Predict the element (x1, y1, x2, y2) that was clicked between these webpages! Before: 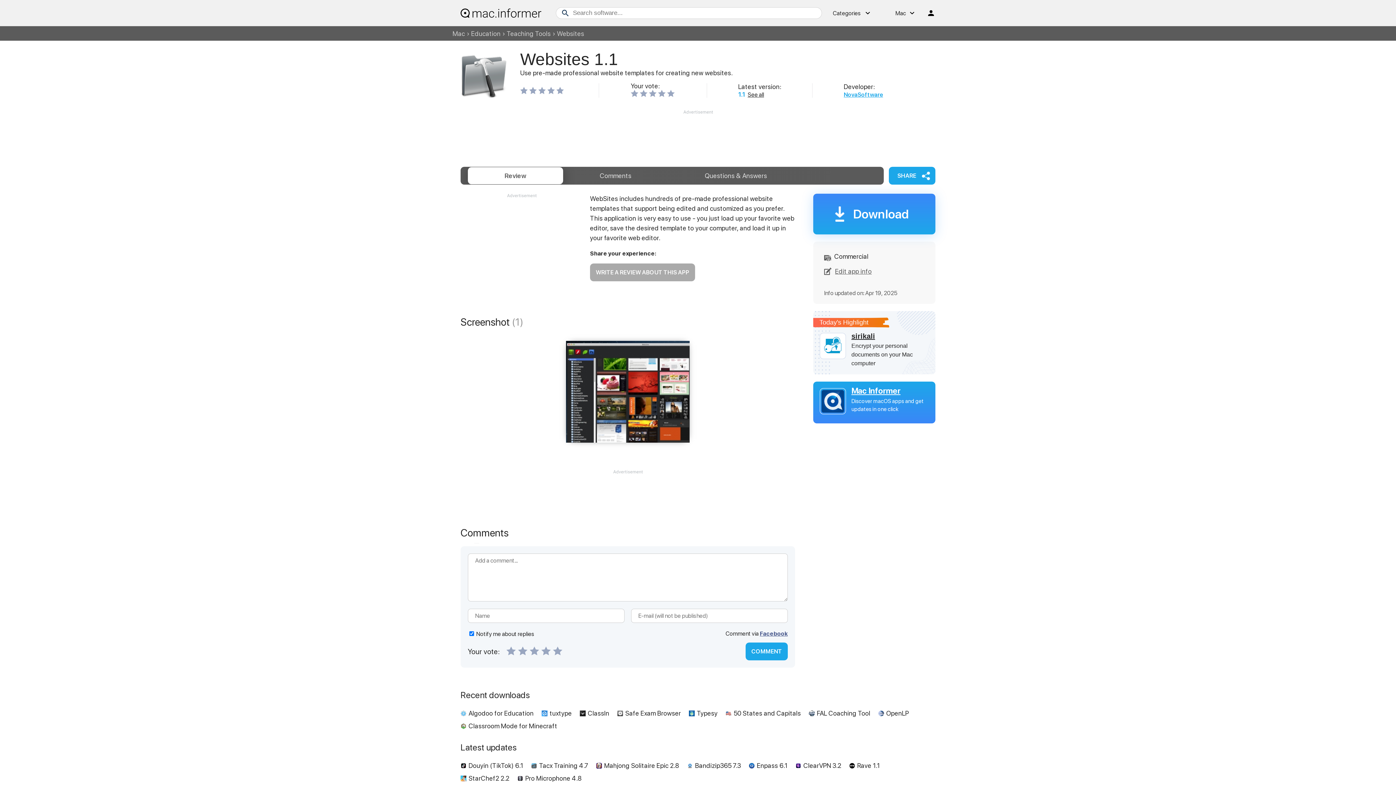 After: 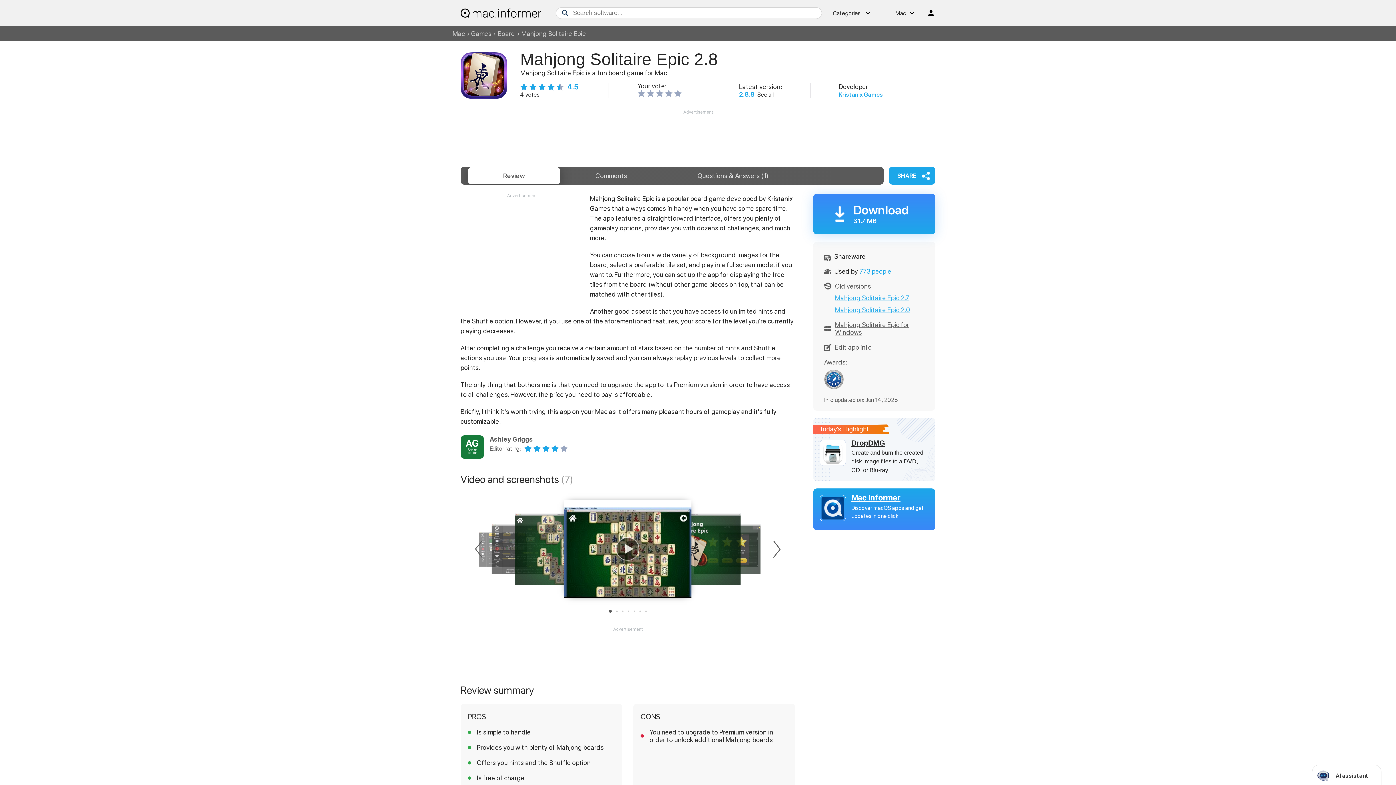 Action: bbox: (604, 762, 679, 769) label: Mahjong Solitaire Epic 2.8